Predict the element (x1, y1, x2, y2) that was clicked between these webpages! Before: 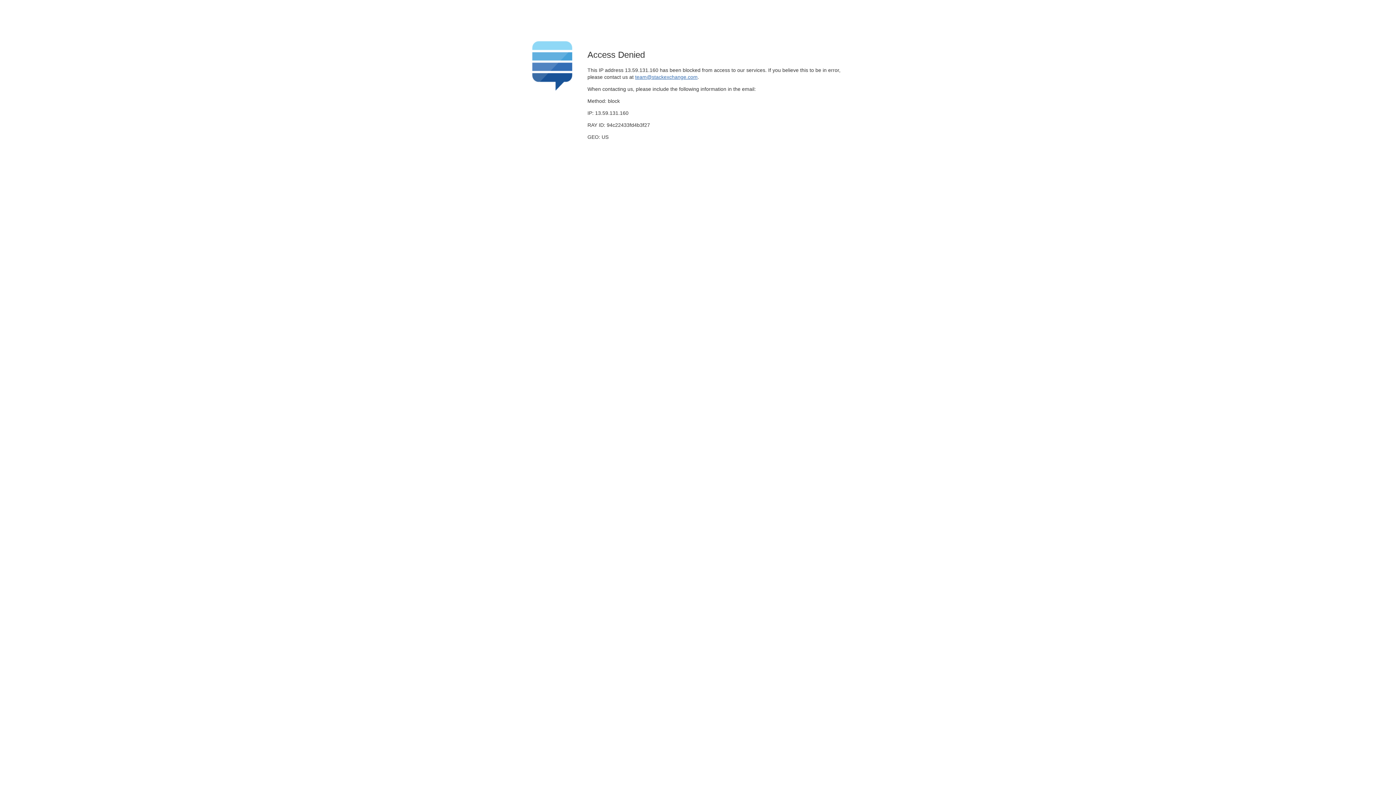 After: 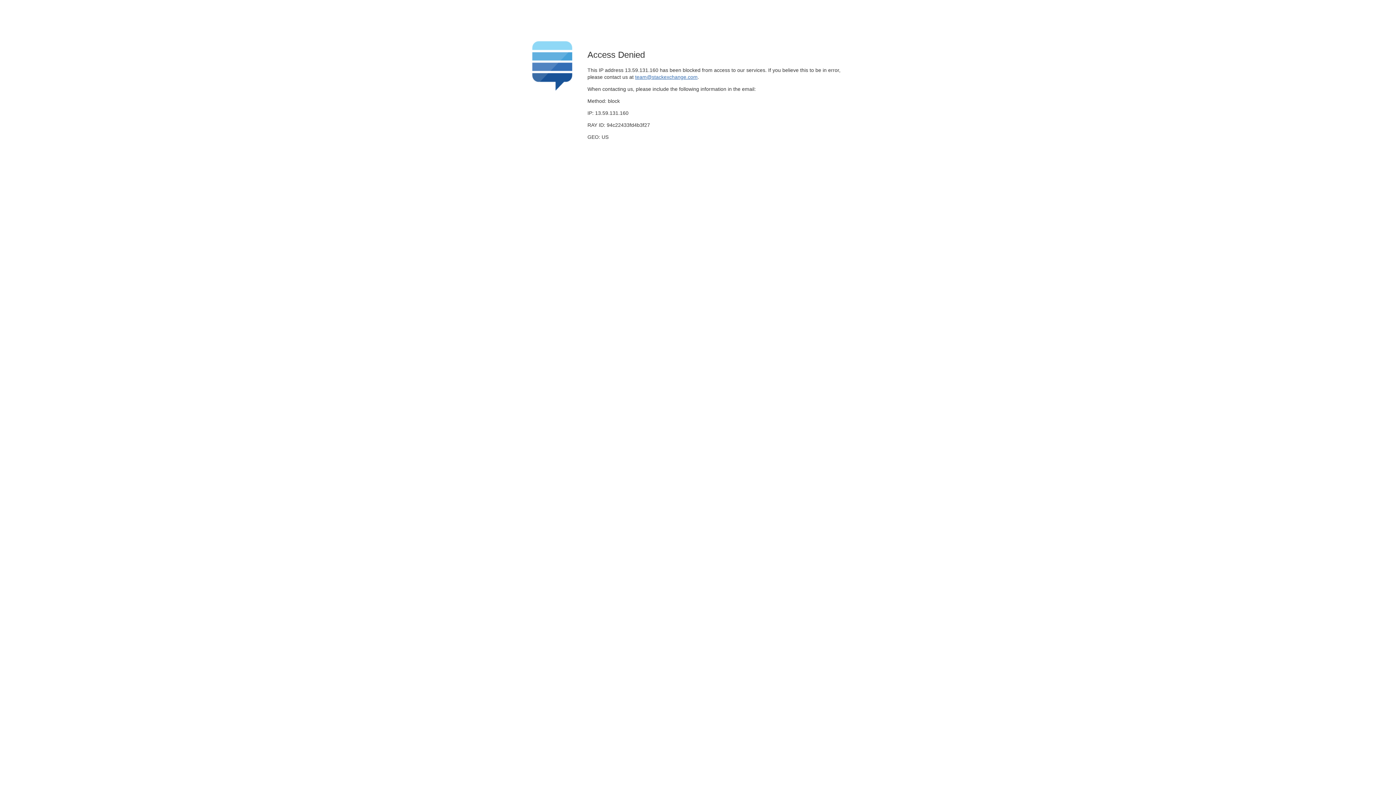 Action: label: team@stackexchange.com bbox: (635, 74, 697, 79)